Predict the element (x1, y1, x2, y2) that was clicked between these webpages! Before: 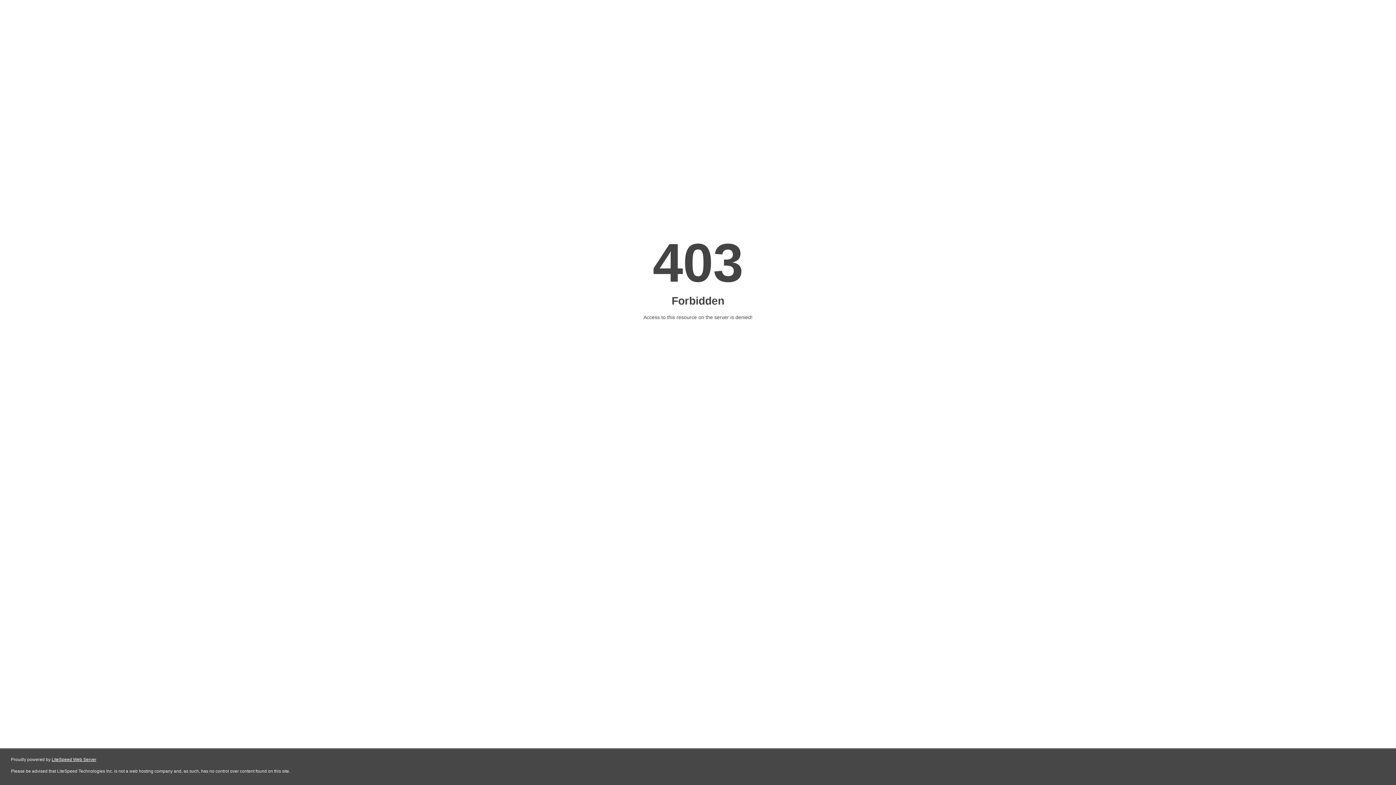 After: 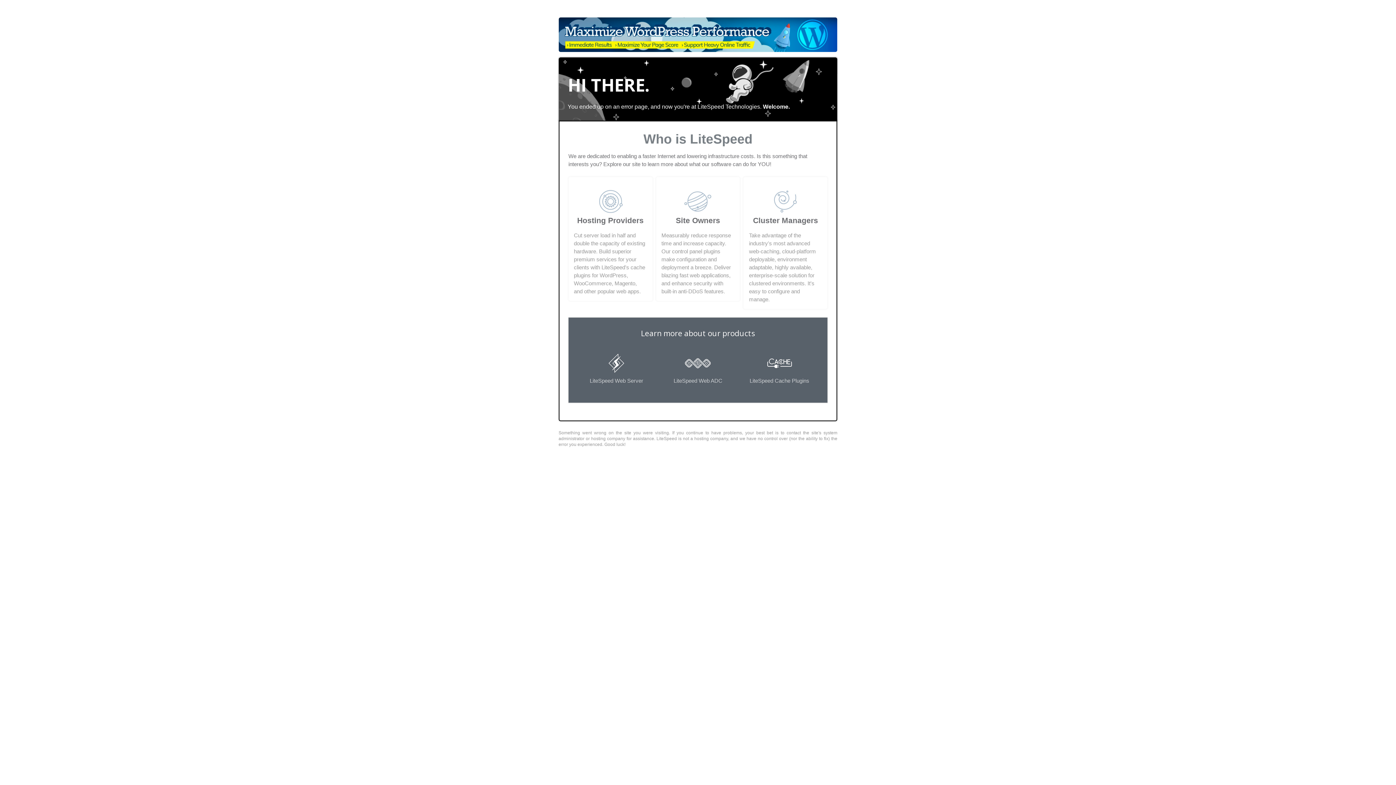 Action: bbox: (51, 757, 96, 762) label: LiteSpeed Web Server